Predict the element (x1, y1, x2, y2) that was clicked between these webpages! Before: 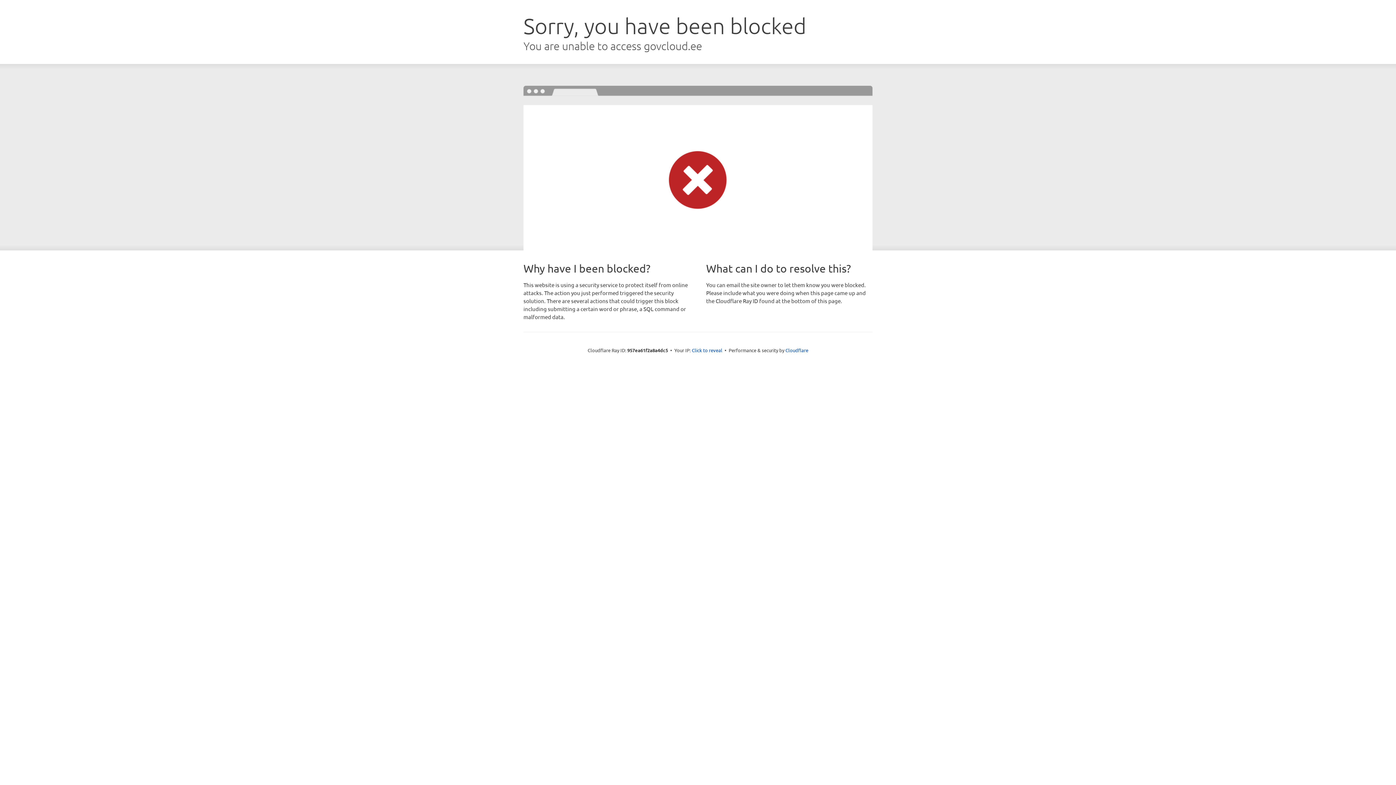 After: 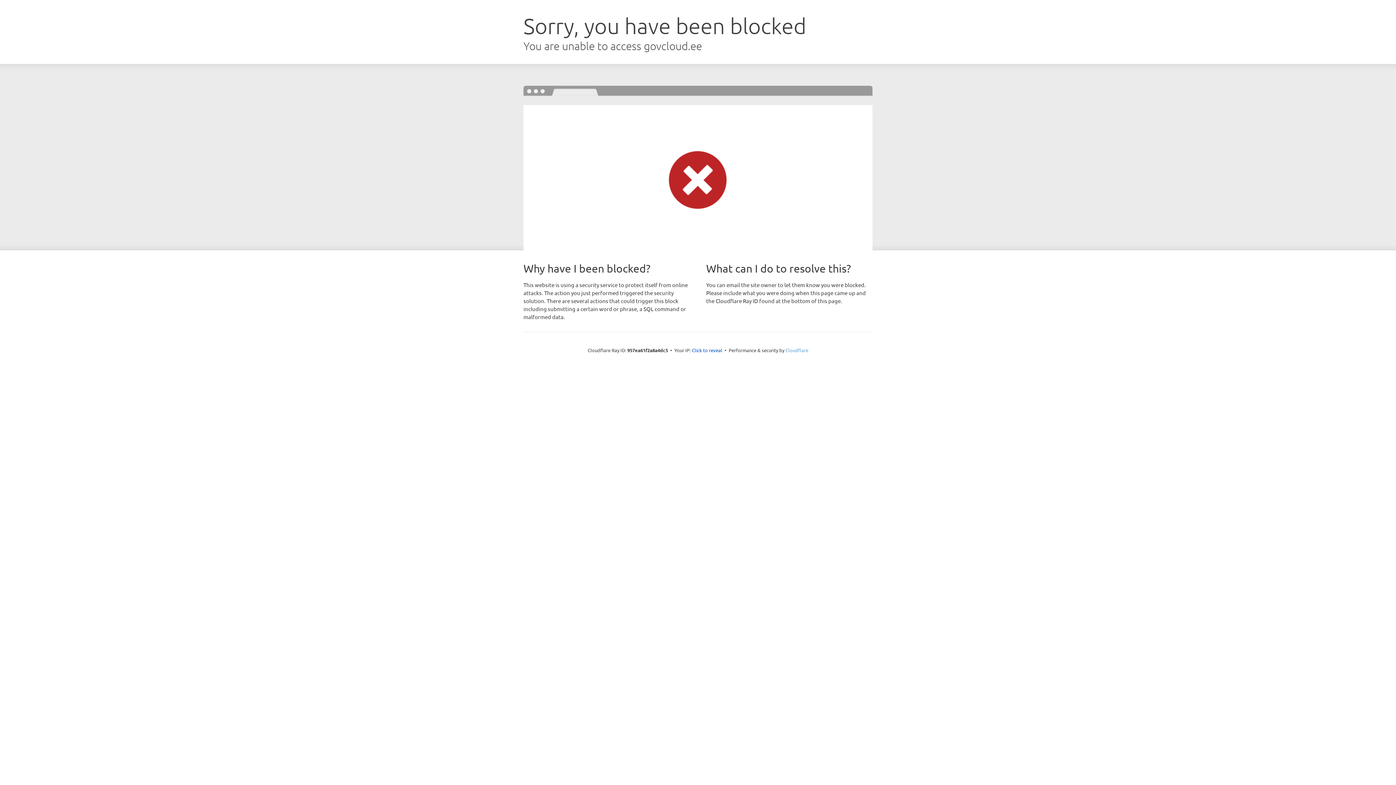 Action: label: Cloudflare bbox: (785, 347, 808, 353)